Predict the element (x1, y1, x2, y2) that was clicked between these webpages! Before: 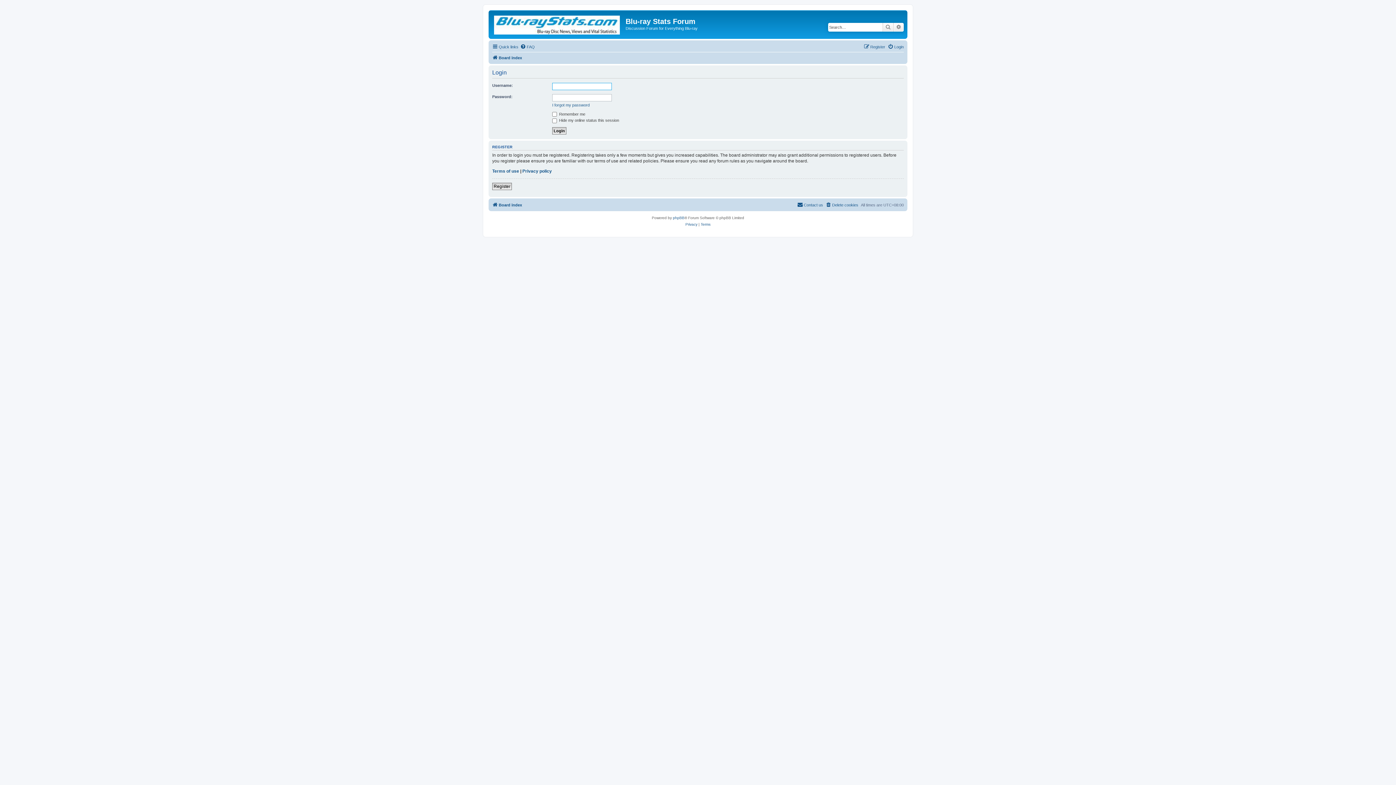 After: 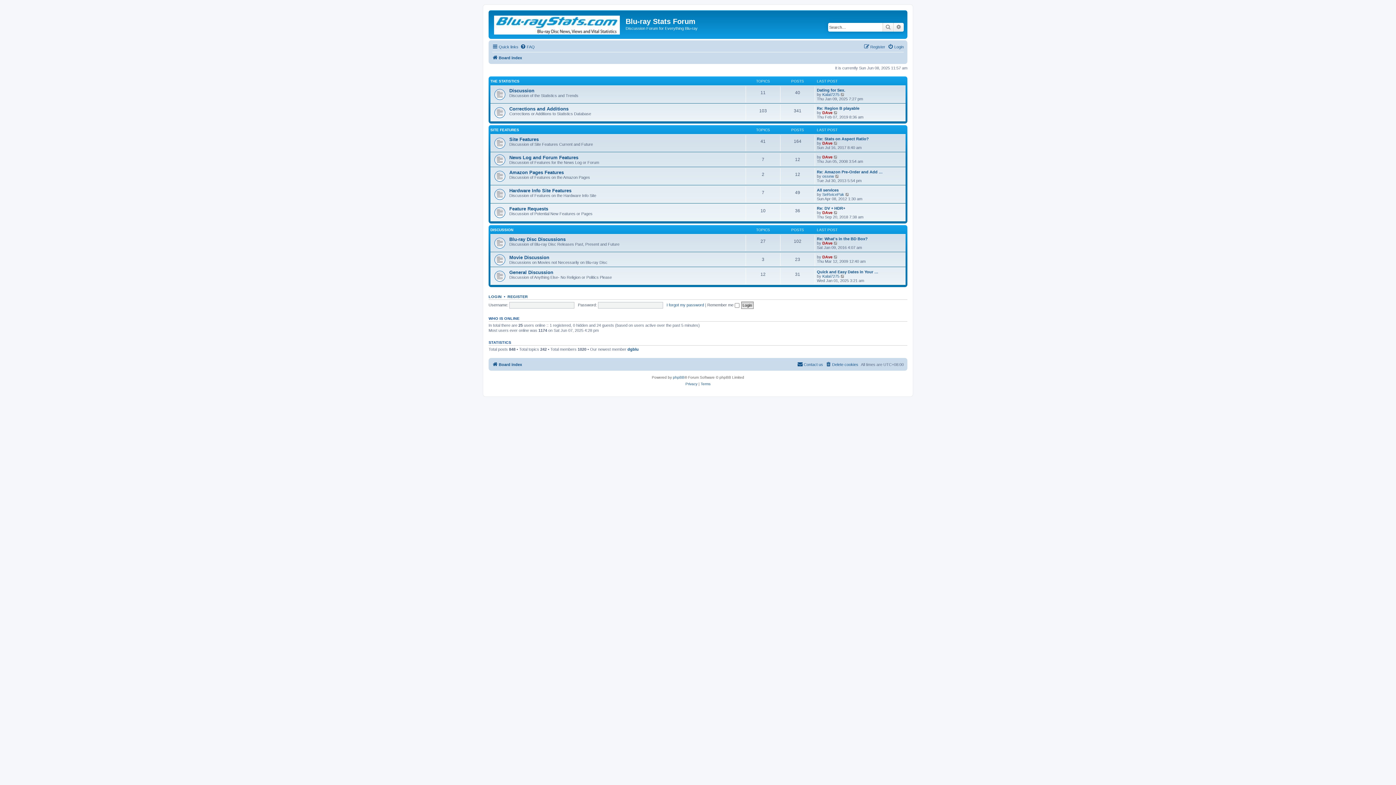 Action: label: Board index bbox: (492, 200, 522, 209)